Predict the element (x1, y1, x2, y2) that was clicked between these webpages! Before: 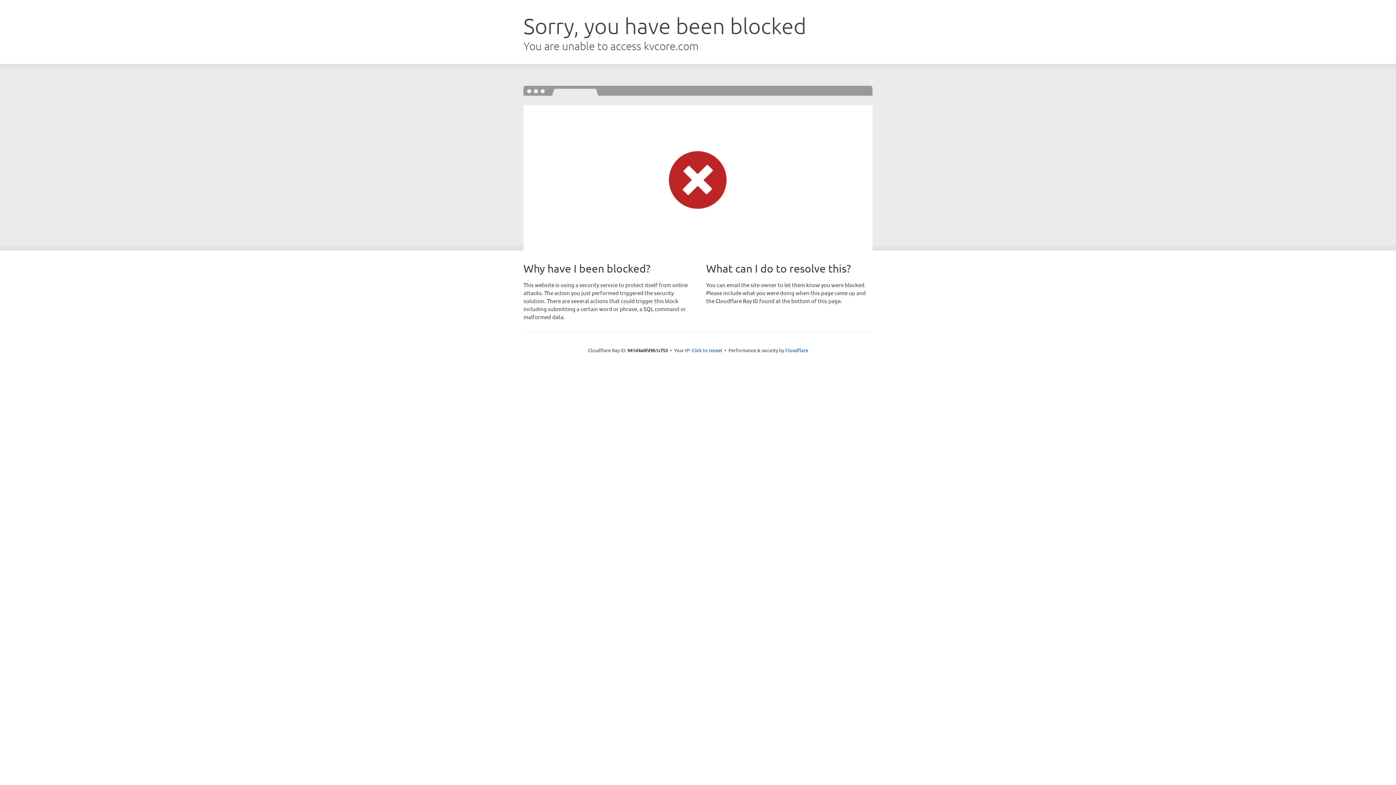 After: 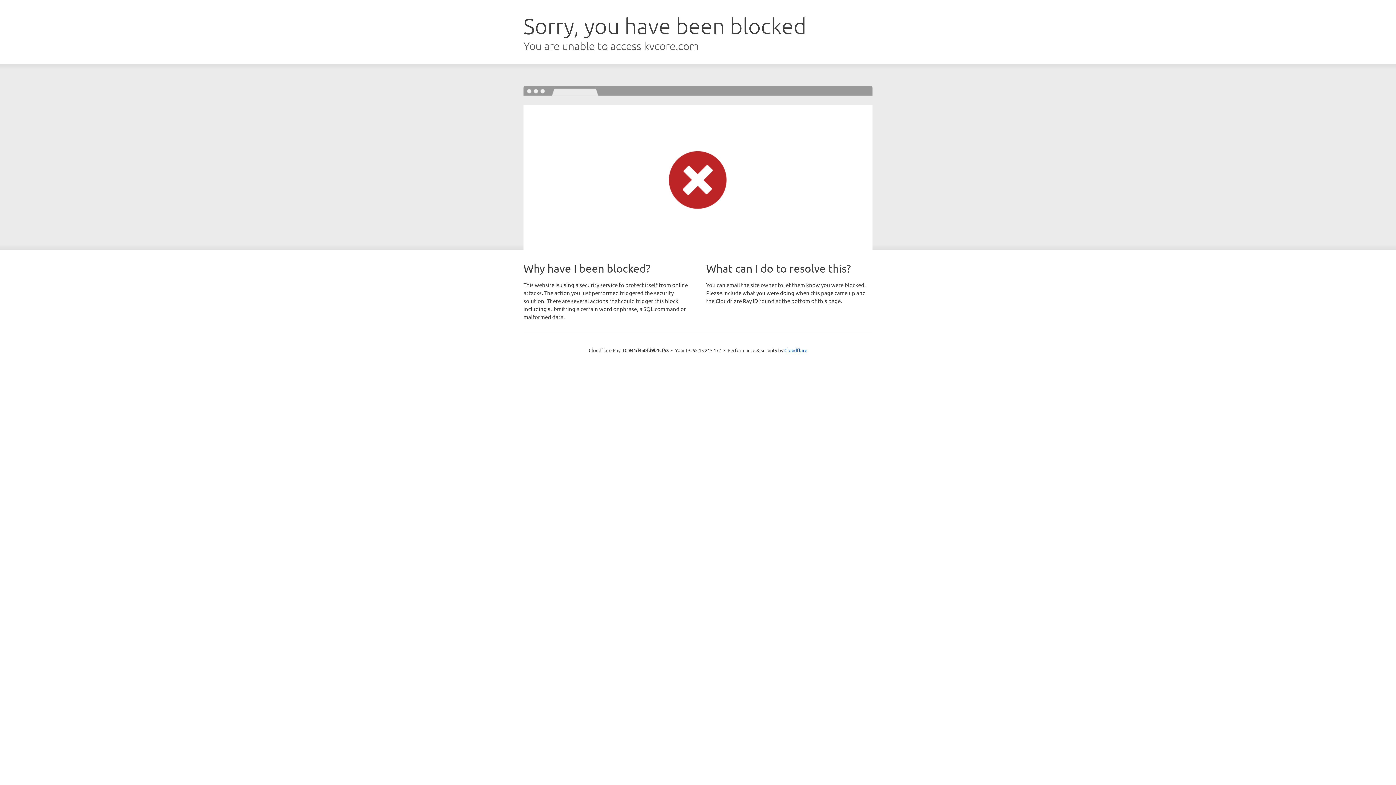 Action: label: Click to reveal bbox: (691, 346, 722, 353)